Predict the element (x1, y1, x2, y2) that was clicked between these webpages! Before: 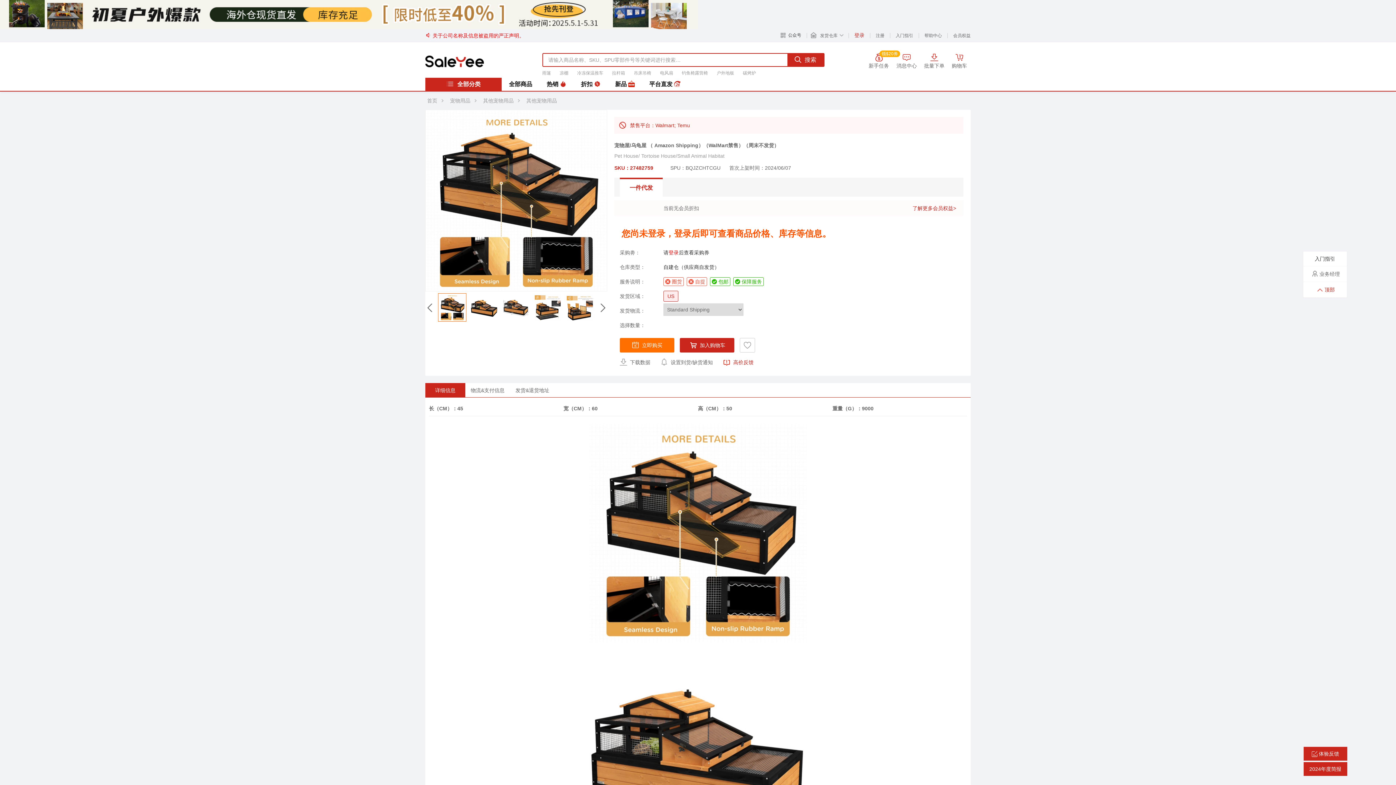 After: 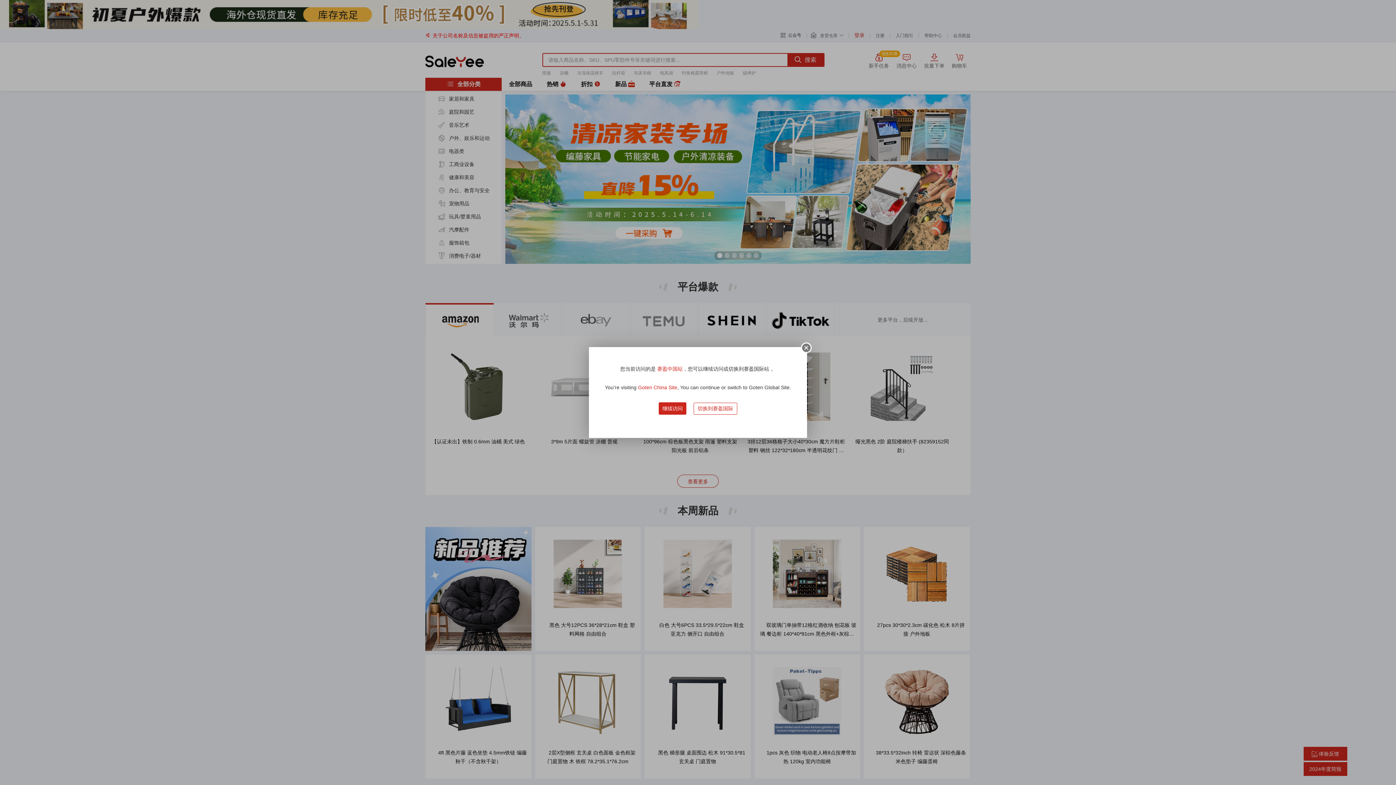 Action: label: 首页 bbox: (425, 97, 439, 103)